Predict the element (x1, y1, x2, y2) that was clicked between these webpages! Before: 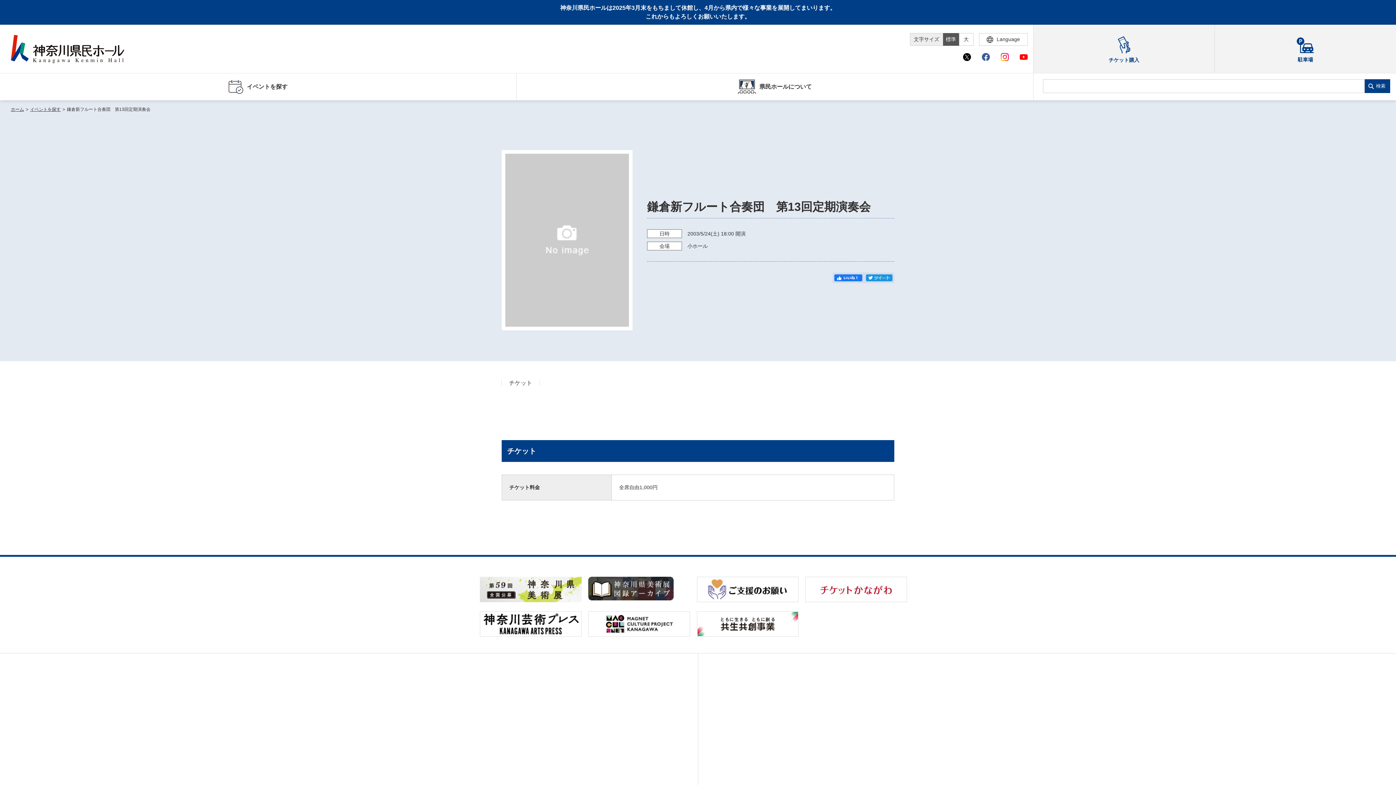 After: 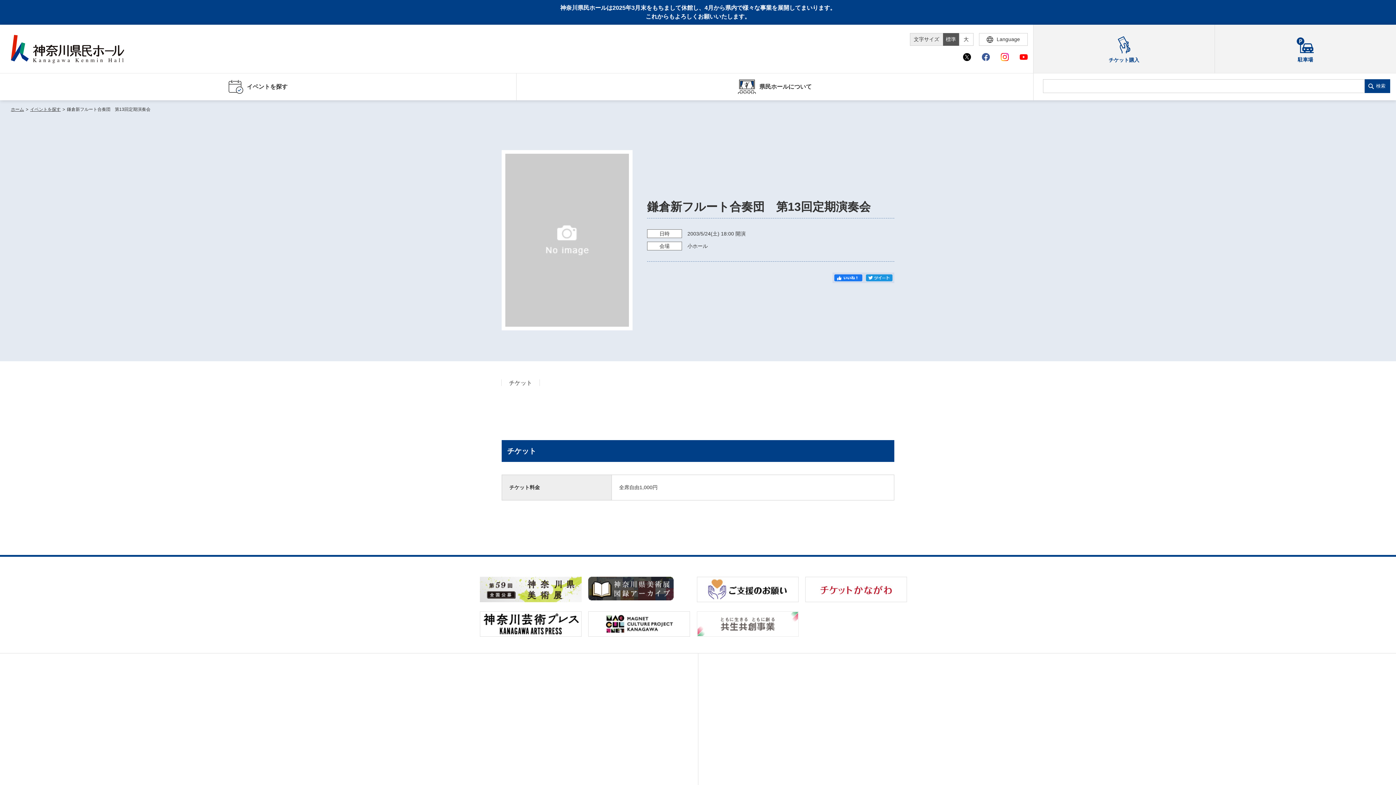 Action: bbox: (696, 611, 802, 637)